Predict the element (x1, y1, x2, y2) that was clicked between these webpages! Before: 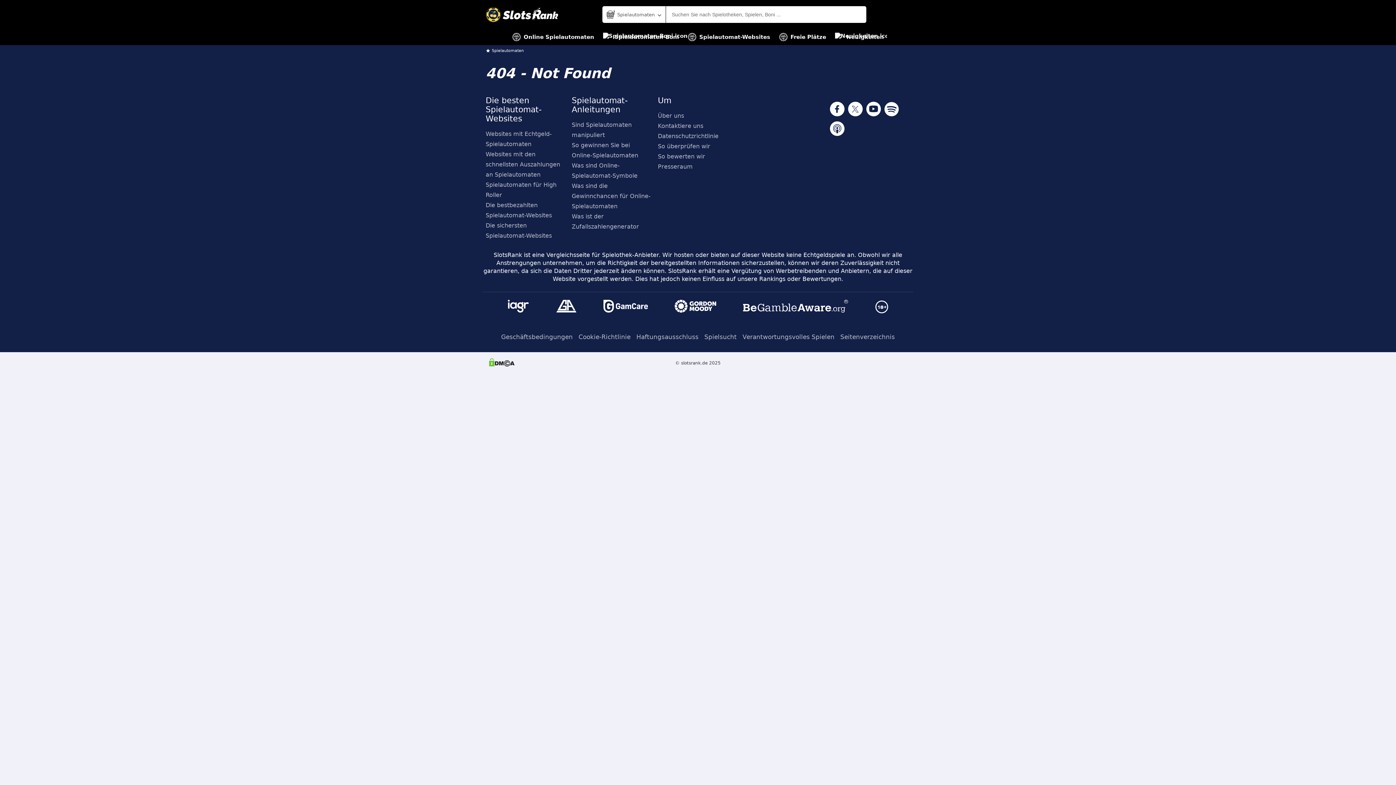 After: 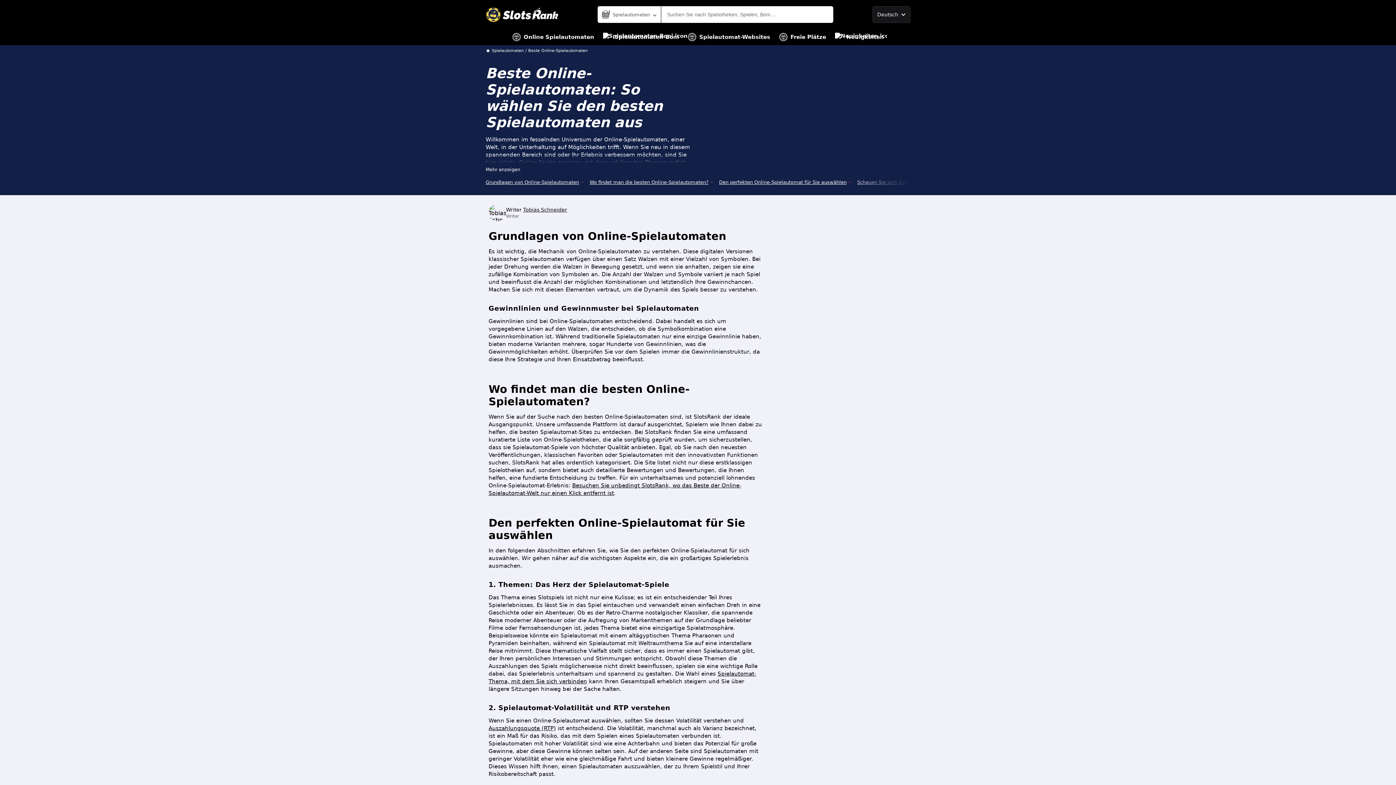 Action: bbox: (512, 29, 594, 45) label: Online Spielautomaten